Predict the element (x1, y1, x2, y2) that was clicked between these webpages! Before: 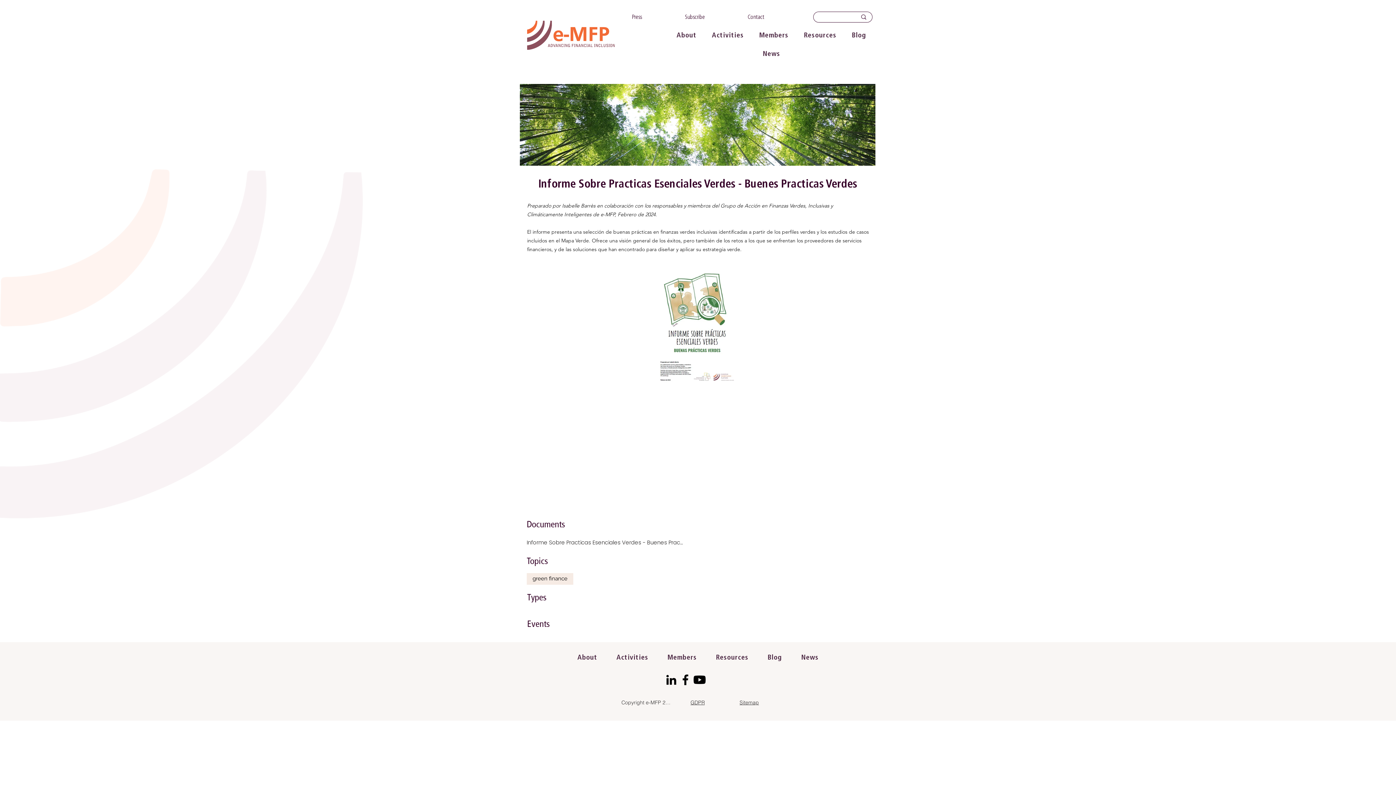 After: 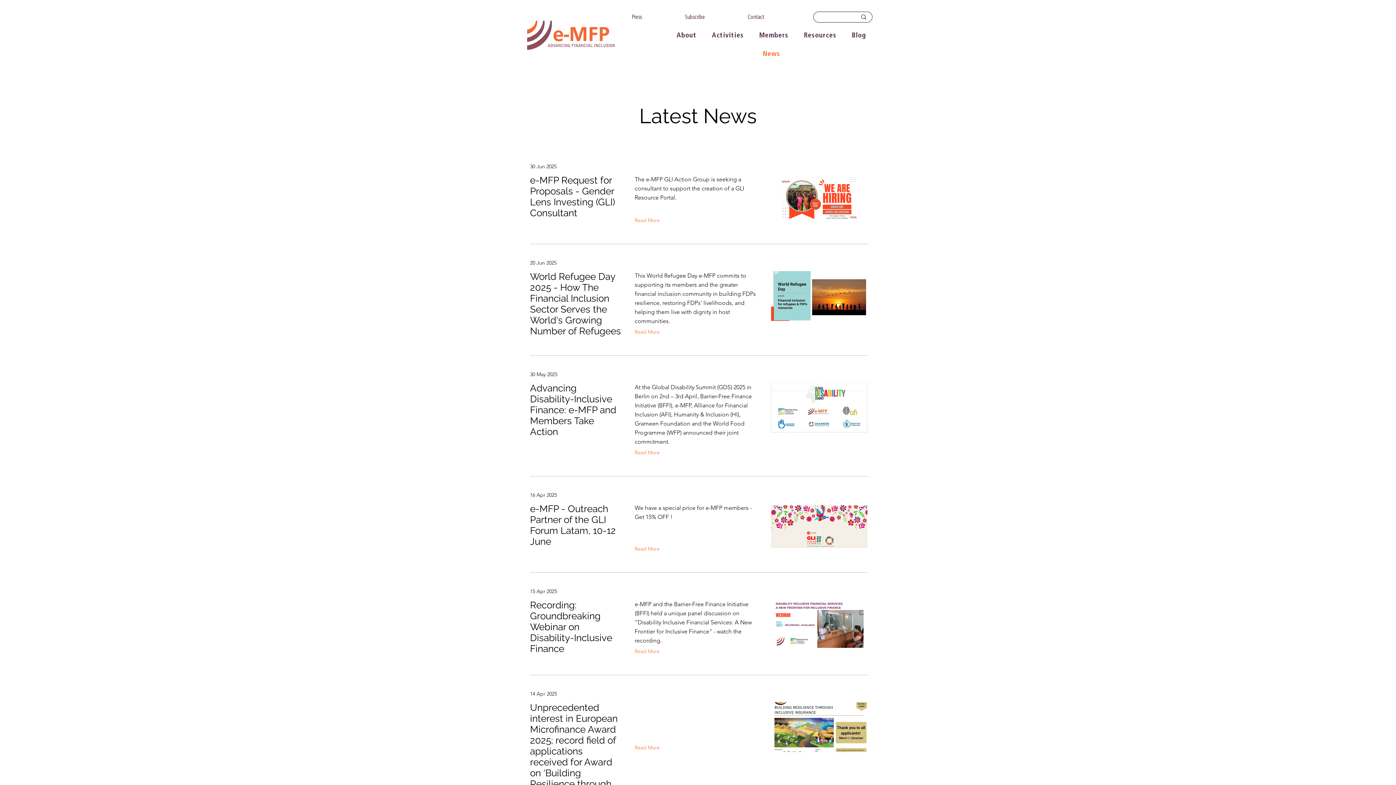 Action: bbox: (793, 649, 826, 665) label: News